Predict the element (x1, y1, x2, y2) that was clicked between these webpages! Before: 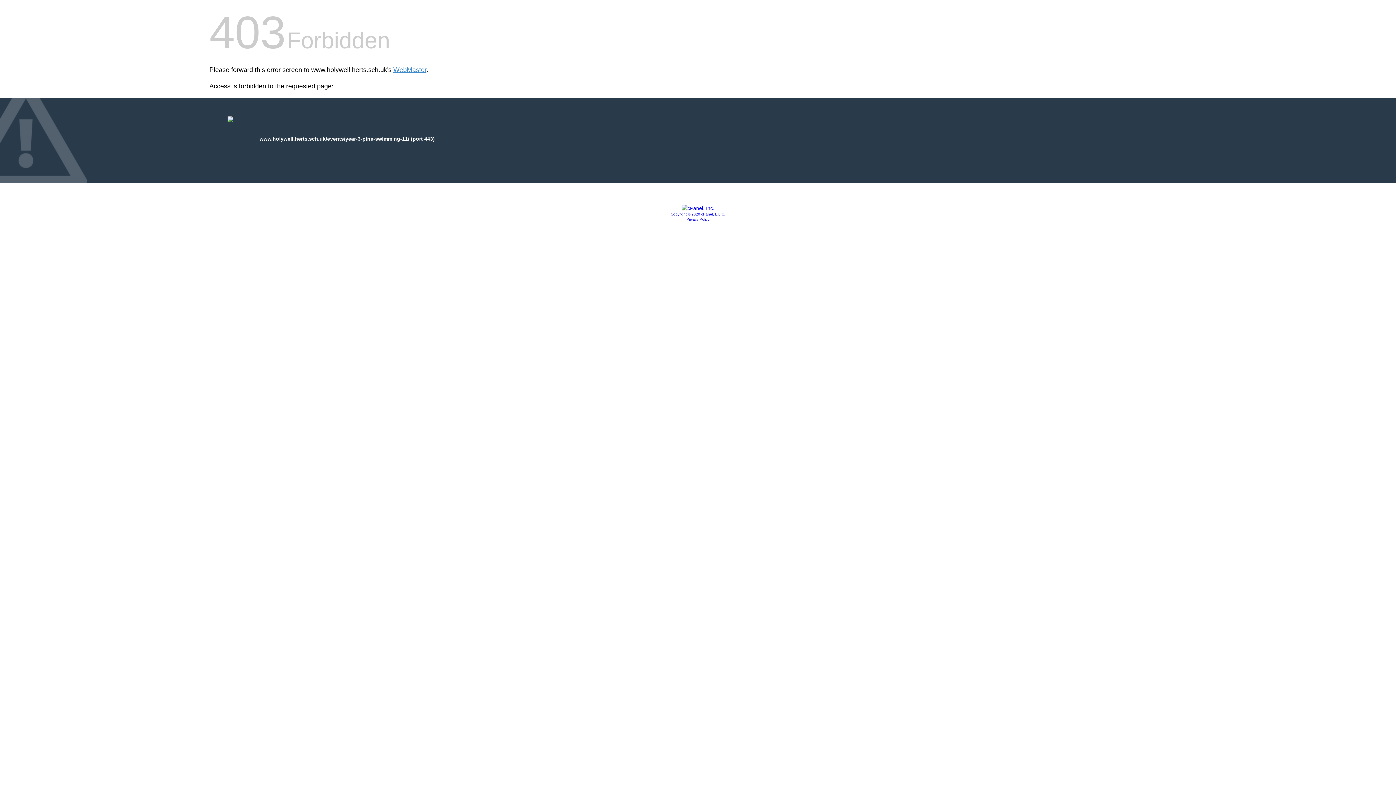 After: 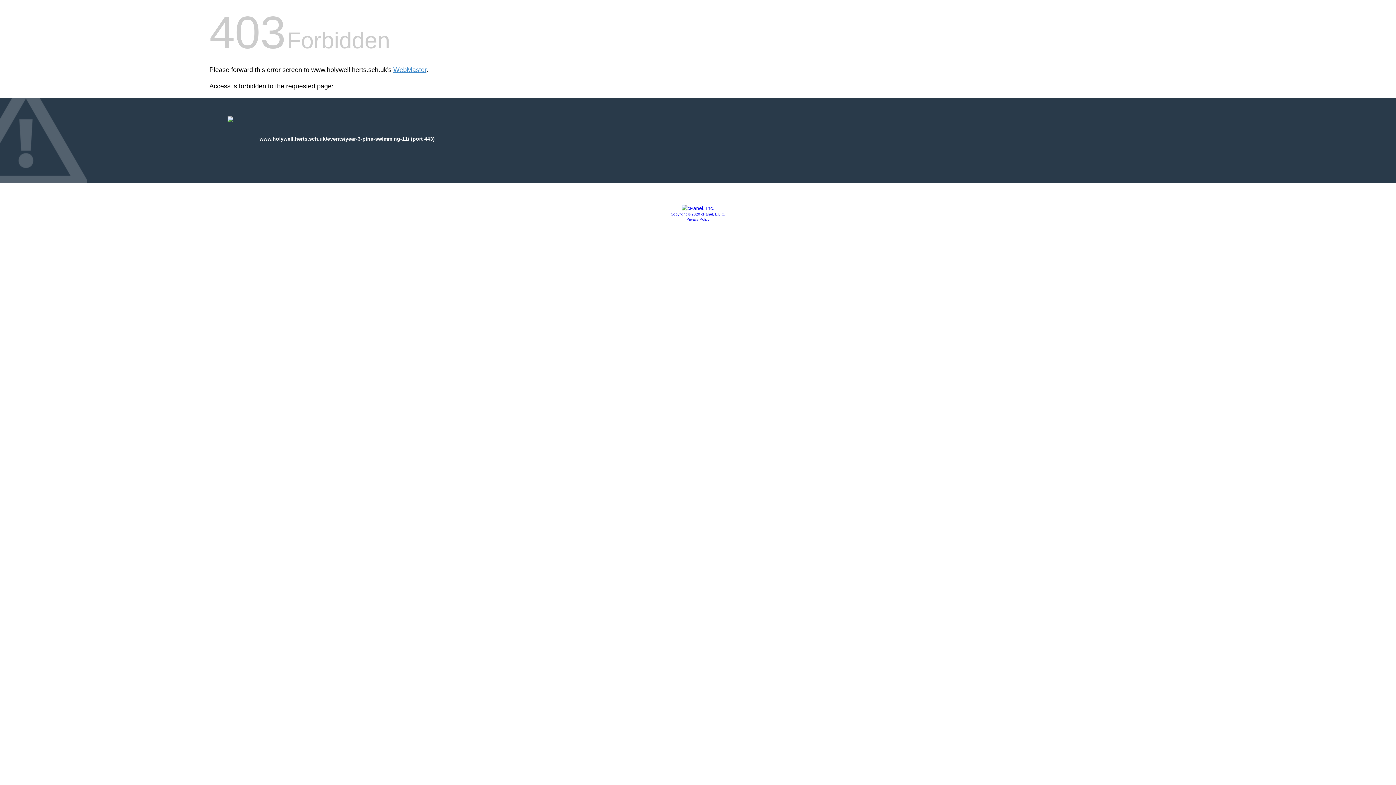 Action: bbox: (670, 212, 725, 216) label: Copyright © 2020 cPanel, L.L.C.